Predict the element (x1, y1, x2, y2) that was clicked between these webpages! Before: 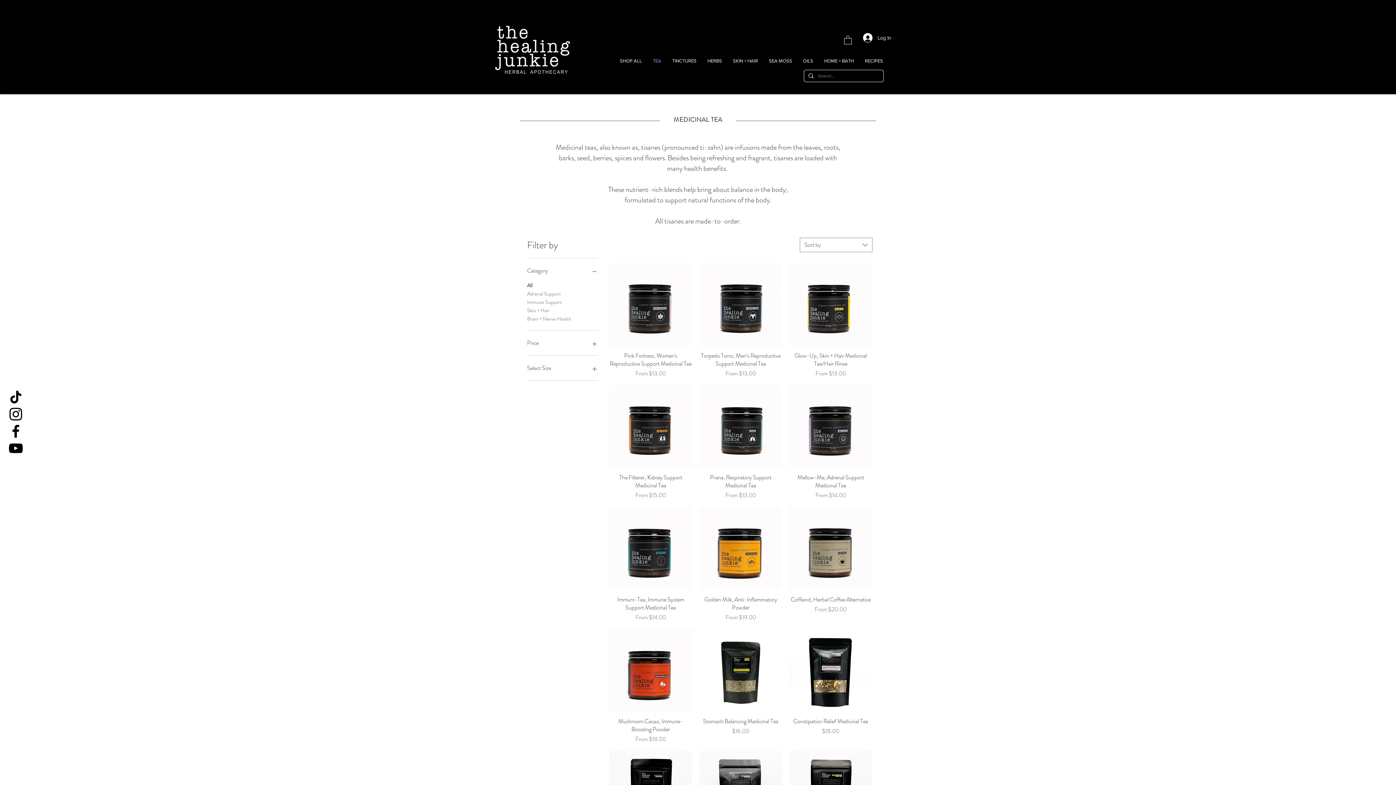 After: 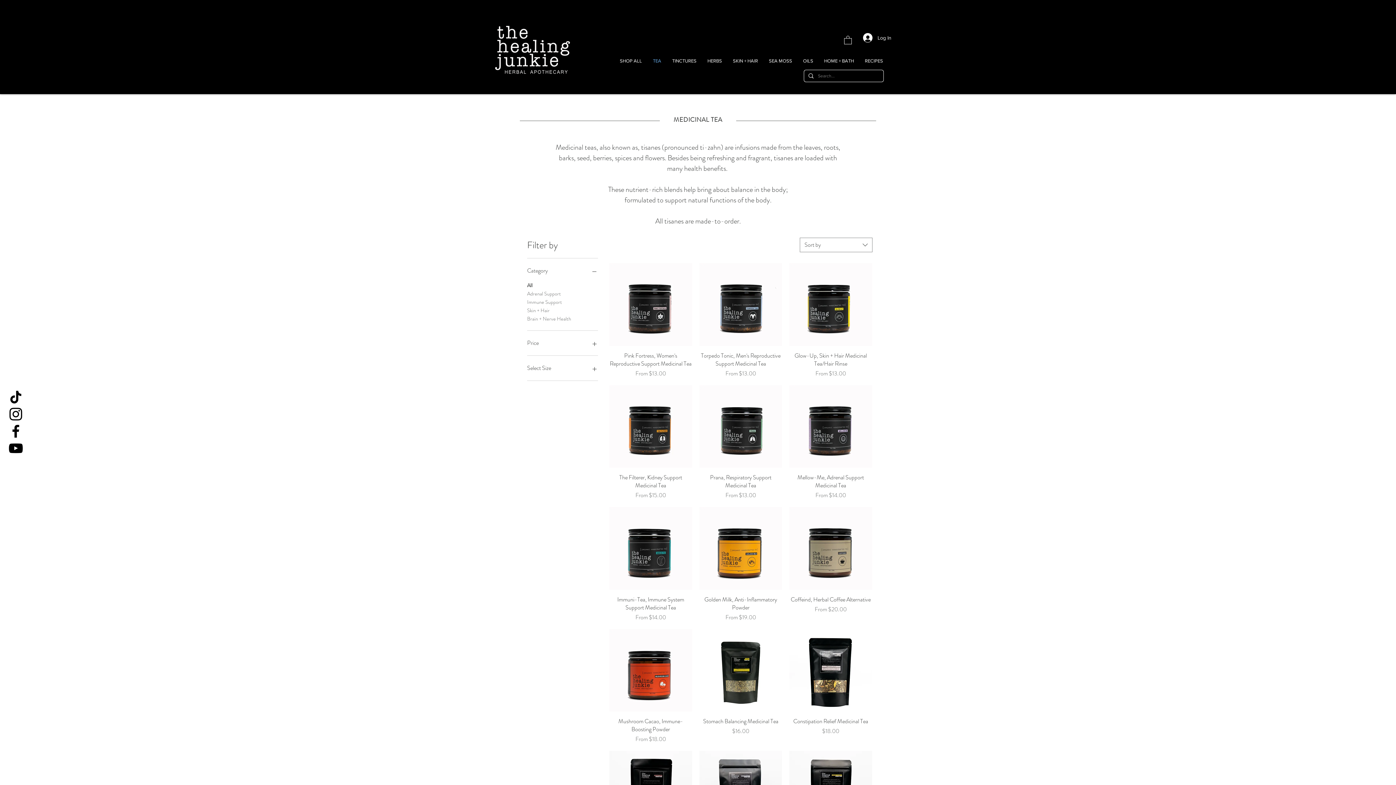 Action: bbox: (527, 265, 598, 276) label: Category